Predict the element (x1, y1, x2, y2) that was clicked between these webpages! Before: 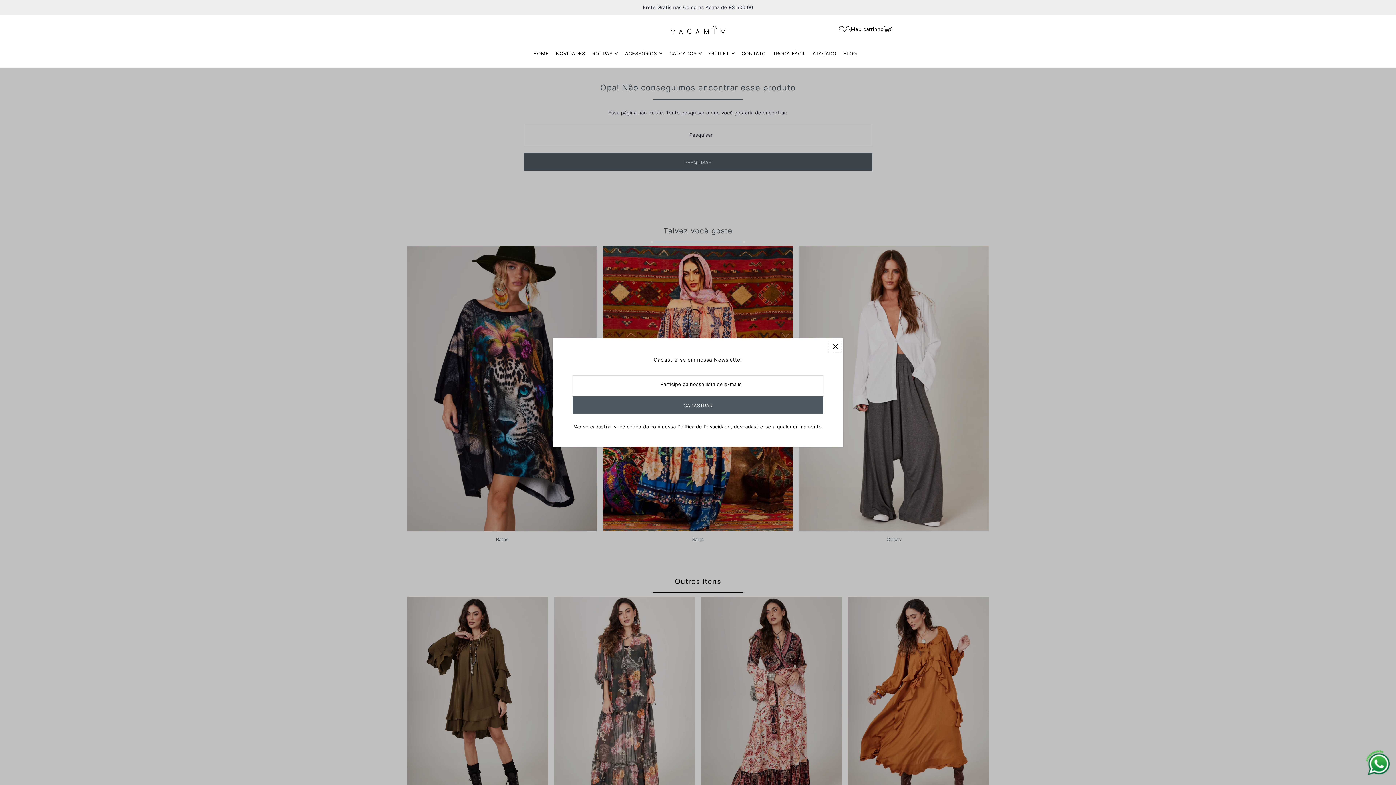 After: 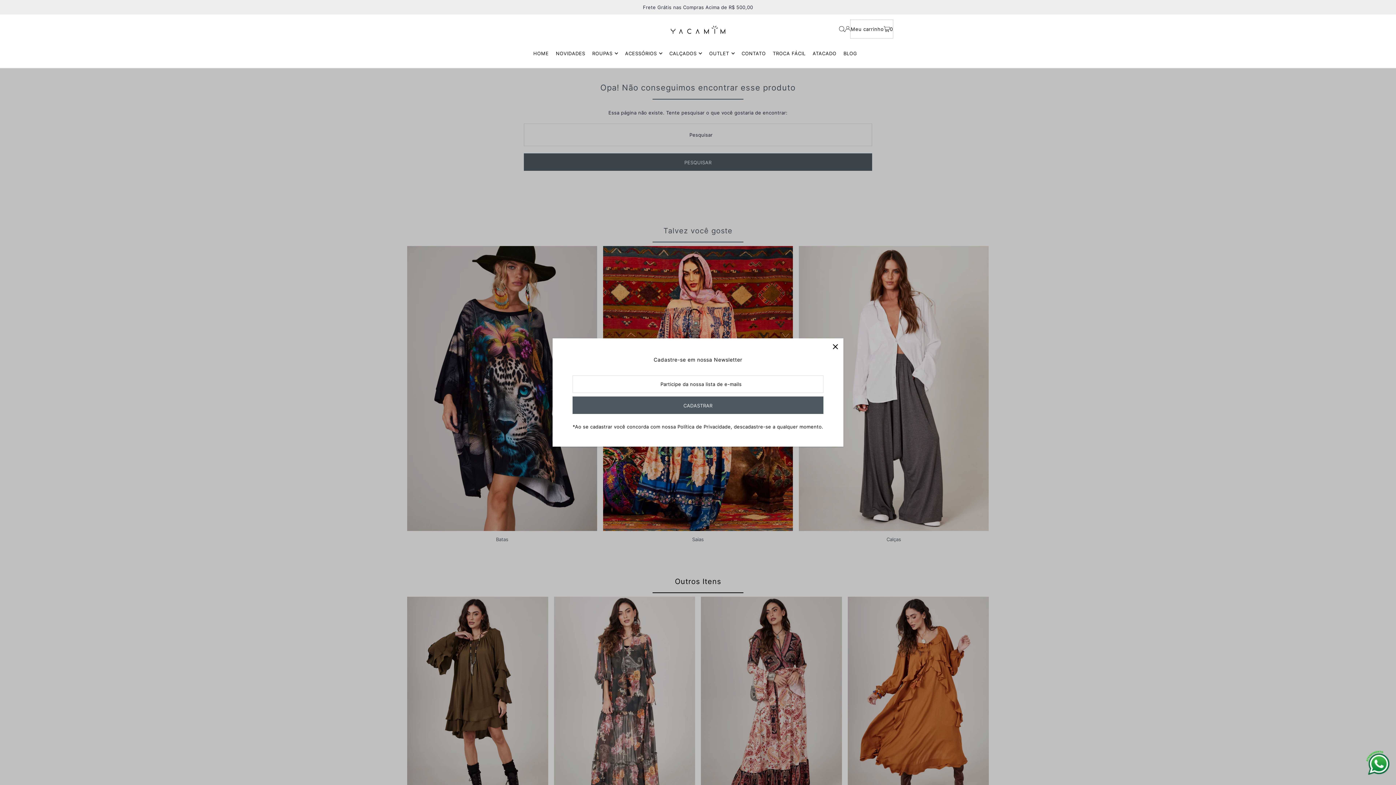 Action: bbox: (851, 20, 893, 38) label: Meu carrinho
0